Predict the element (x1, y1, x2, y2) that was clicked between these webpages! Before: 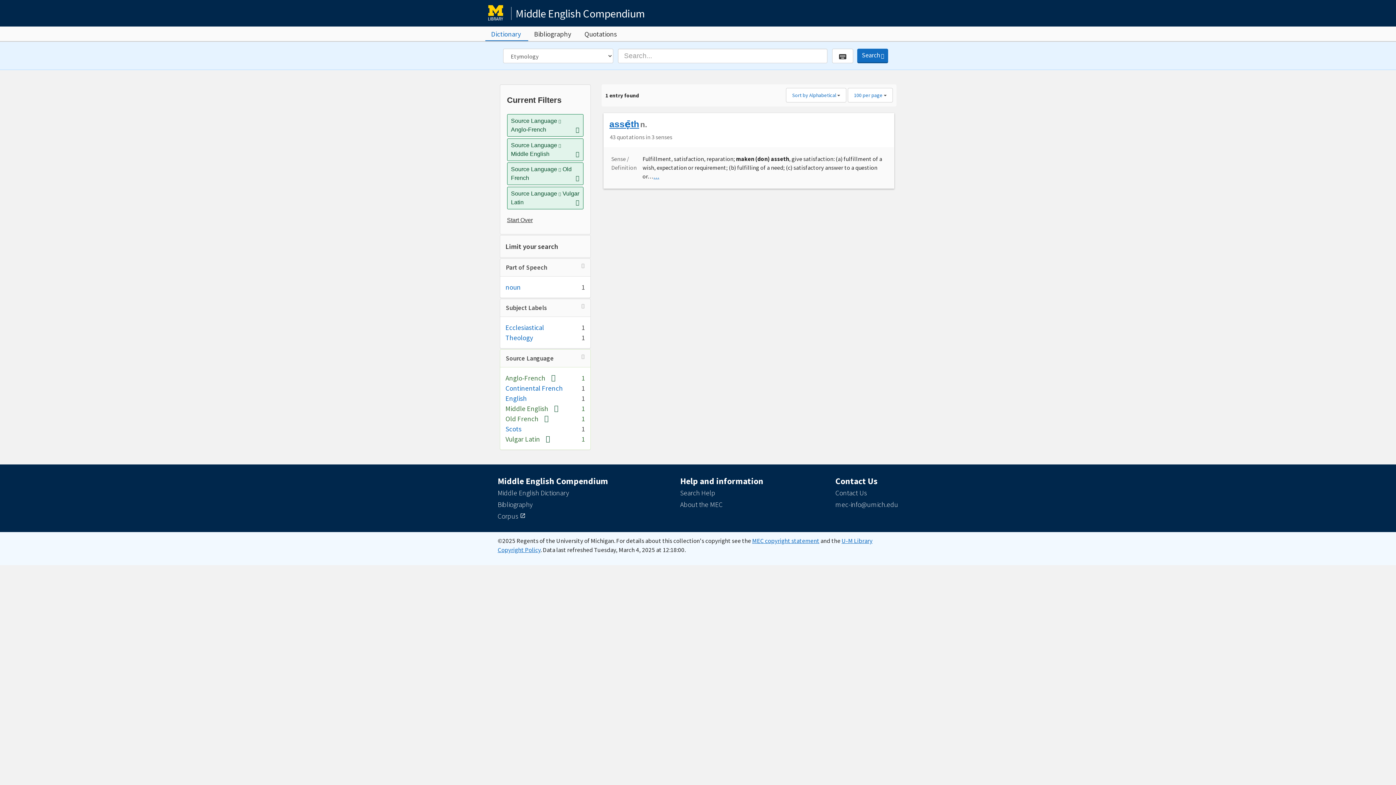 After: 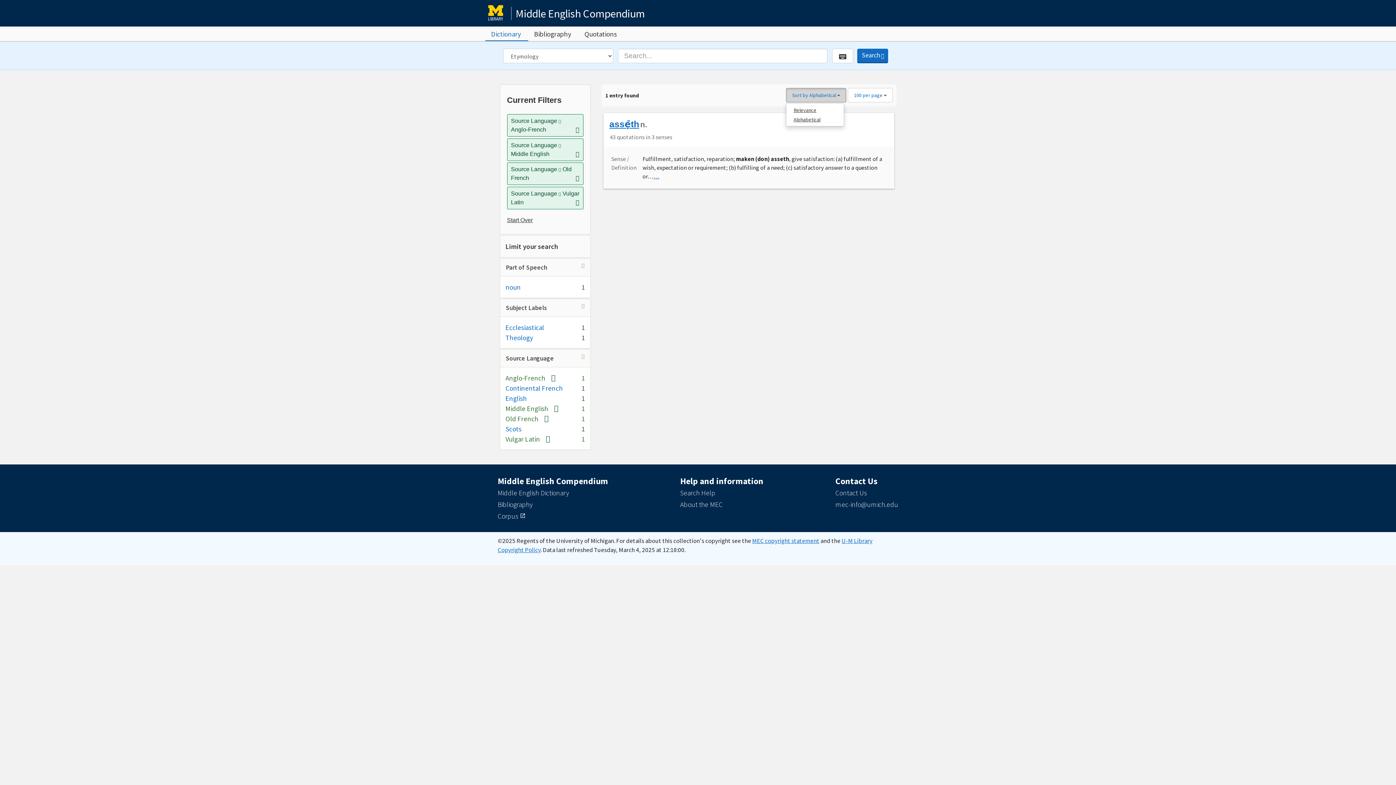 Action: bbox: (786, 87, 846, 102) label: Sort by Alphabetical 